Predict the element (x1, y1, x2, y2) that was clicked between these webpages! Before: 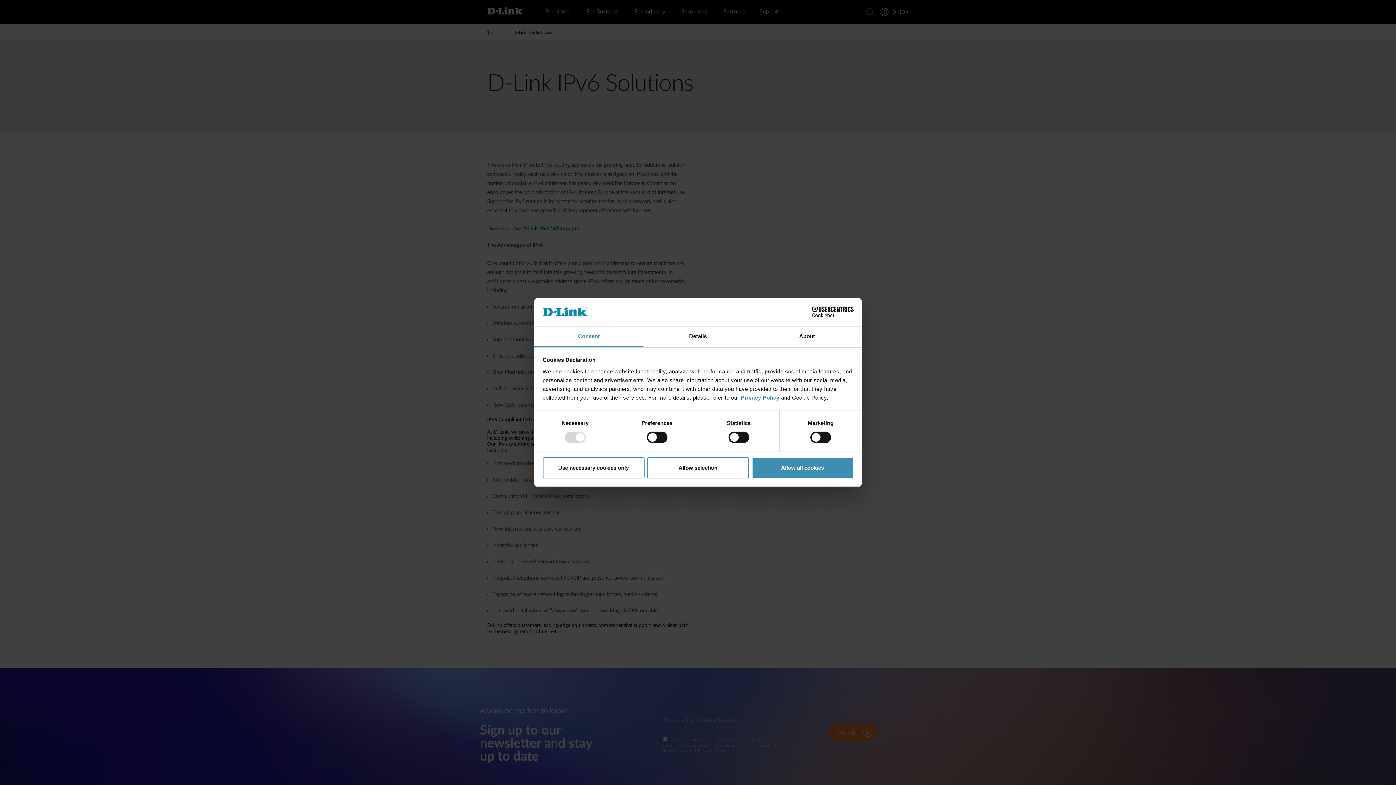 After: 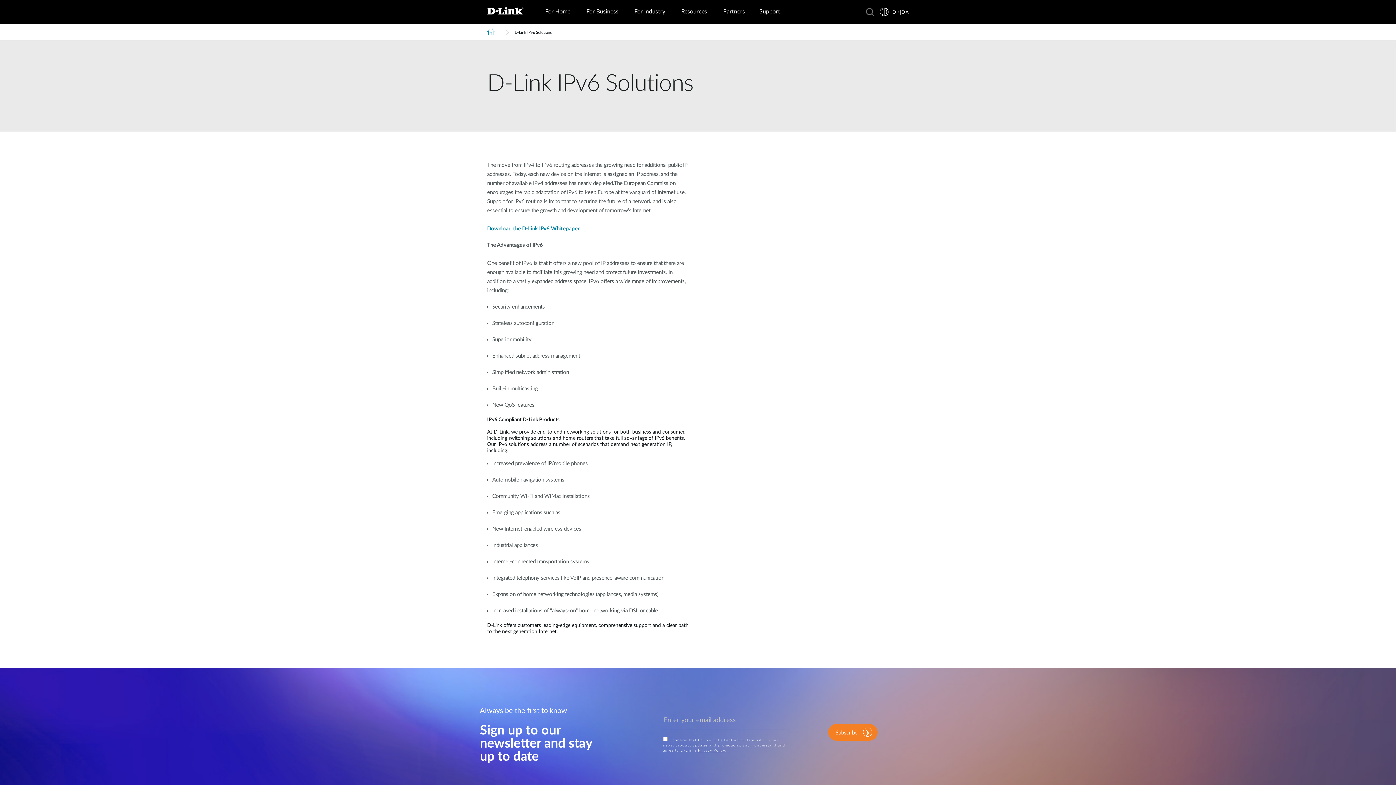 Action: label: Use necessary cookies only bbox: (542, 457, 644, 478)